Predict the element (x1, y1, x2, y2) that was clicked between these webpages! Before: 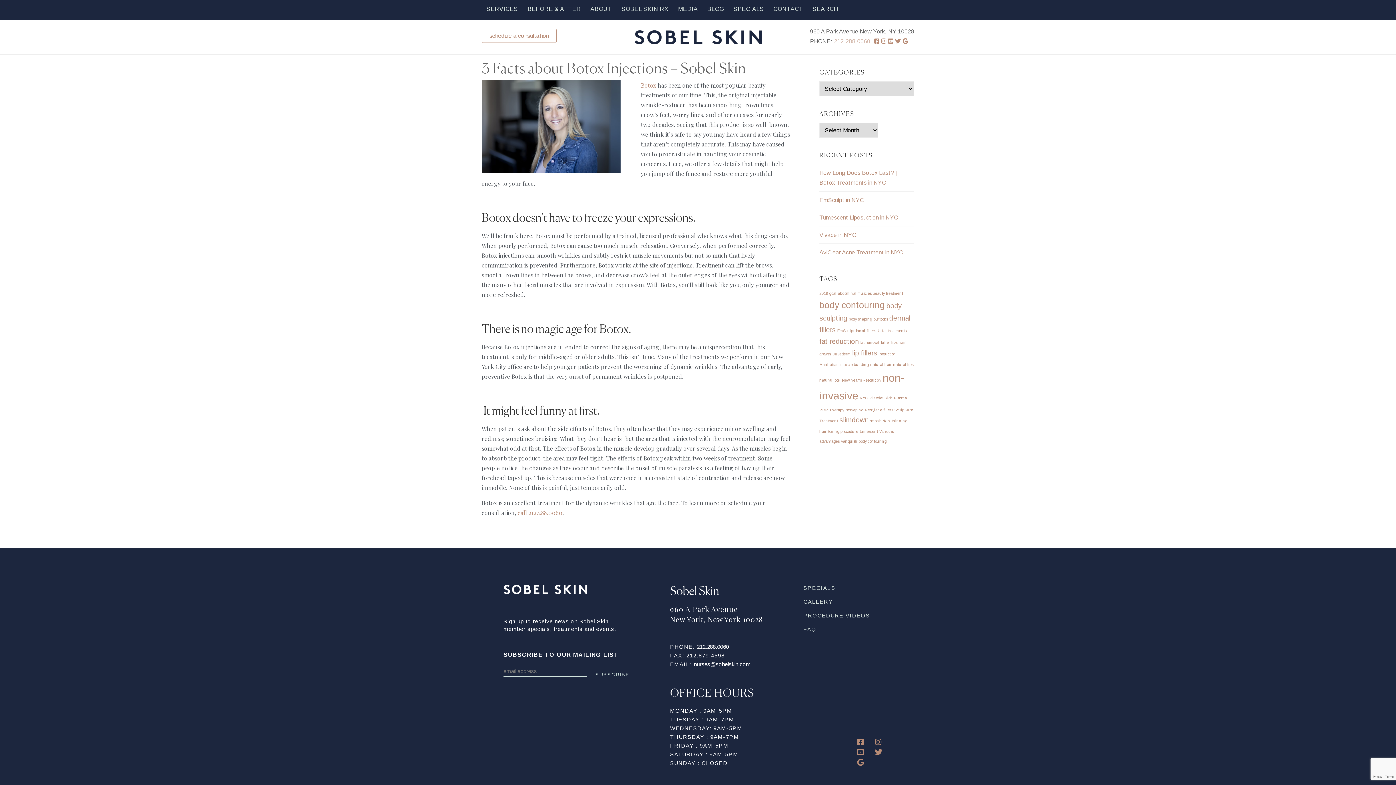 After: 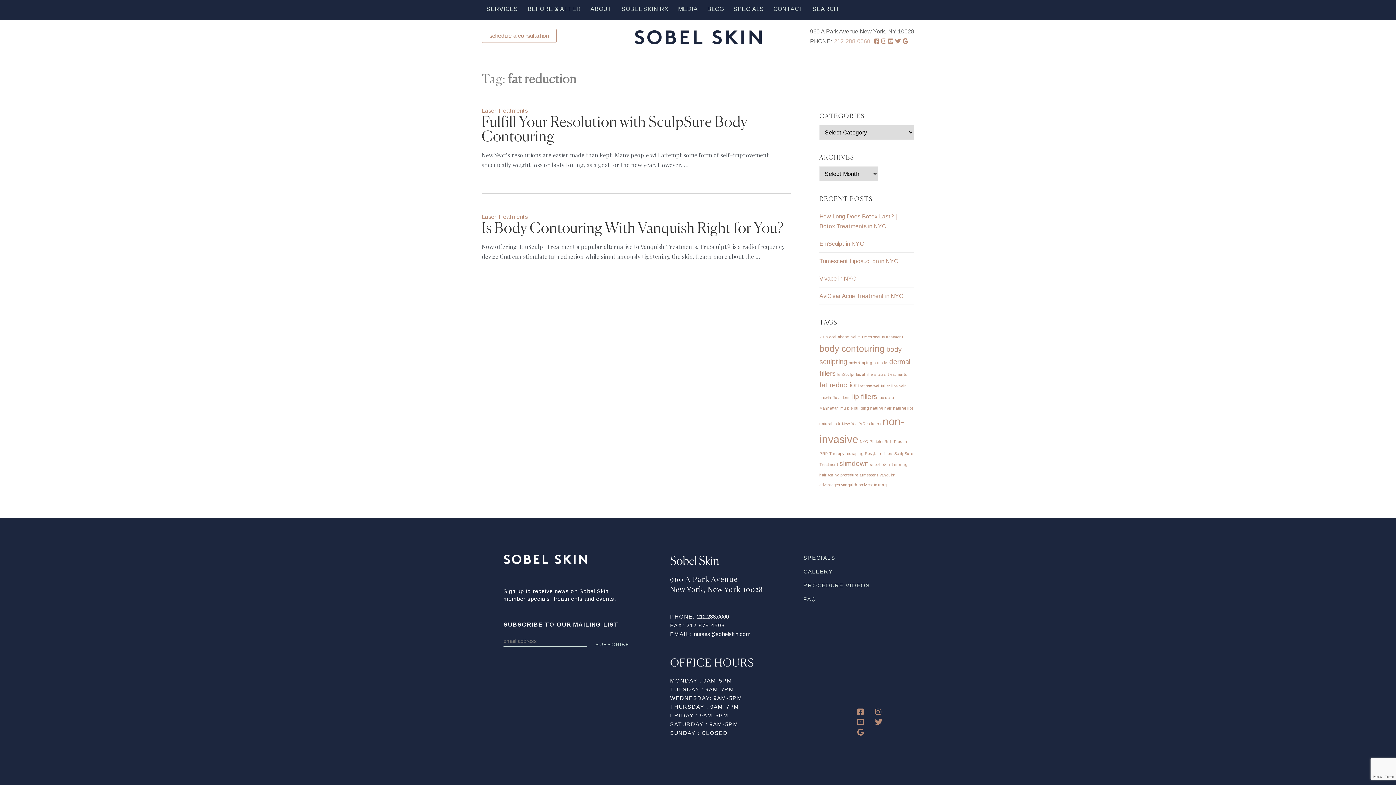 Action: bbox: (819, 337, 858, 345) label: fat reduction (2 items)